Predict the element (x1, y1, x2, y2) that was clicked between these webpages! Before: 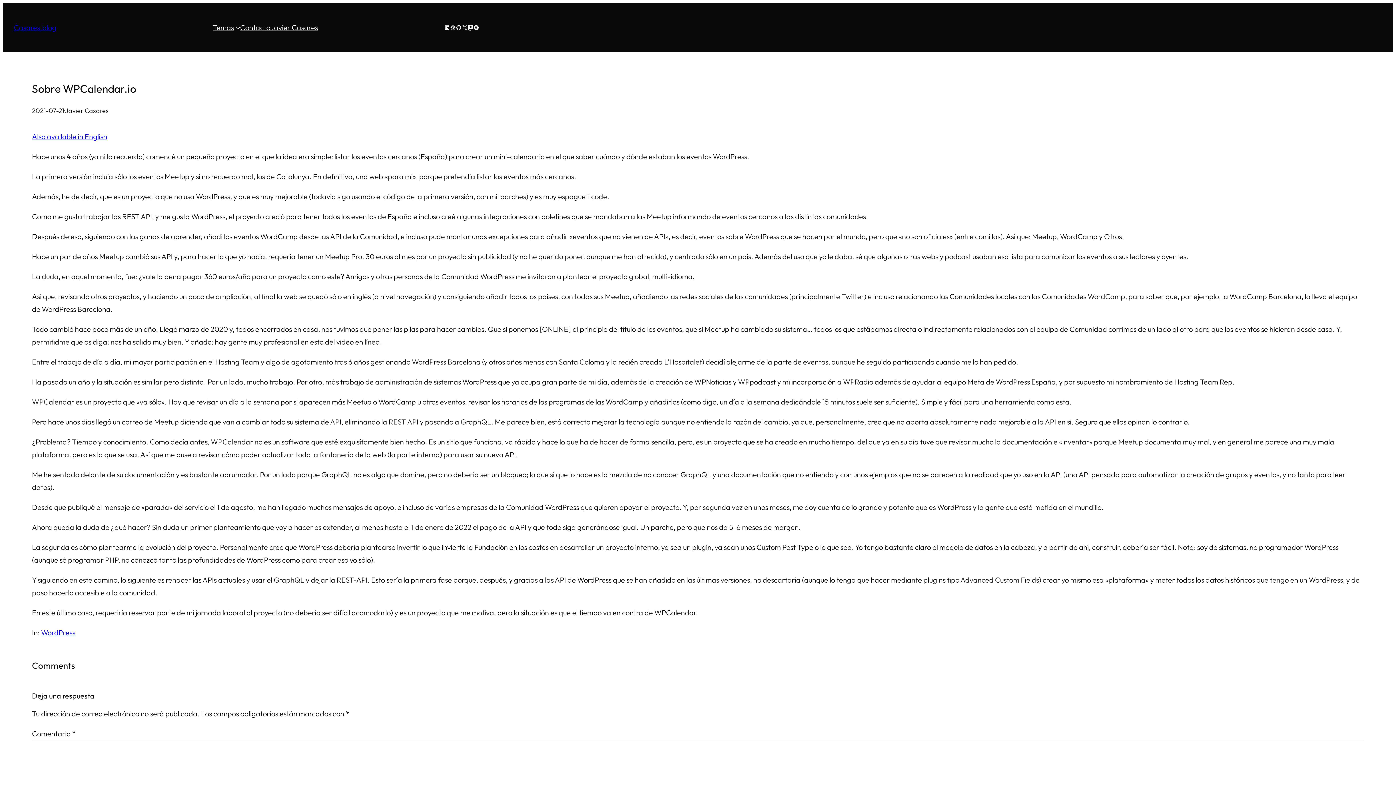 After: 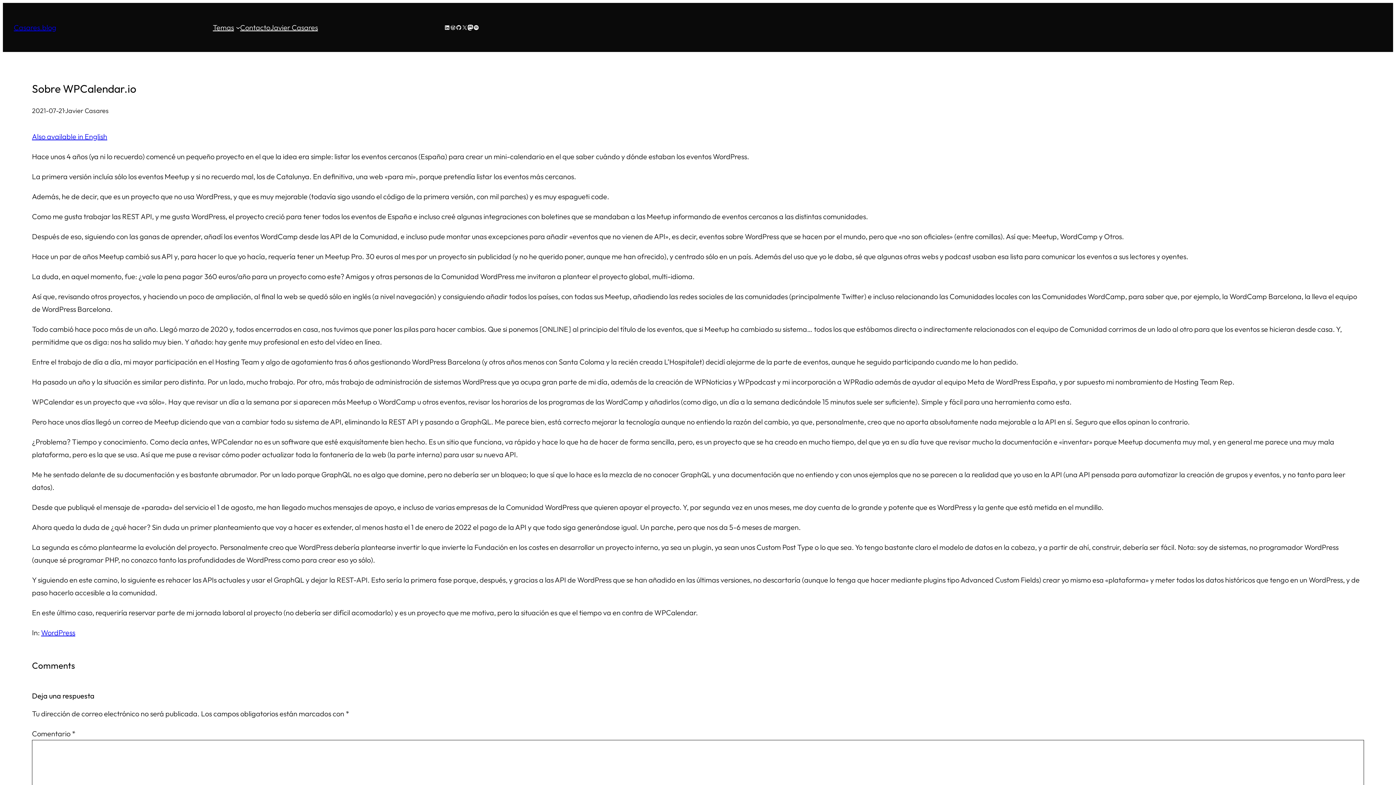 Action: bbox: (270, 21, 318, 33) label: Javier Casares